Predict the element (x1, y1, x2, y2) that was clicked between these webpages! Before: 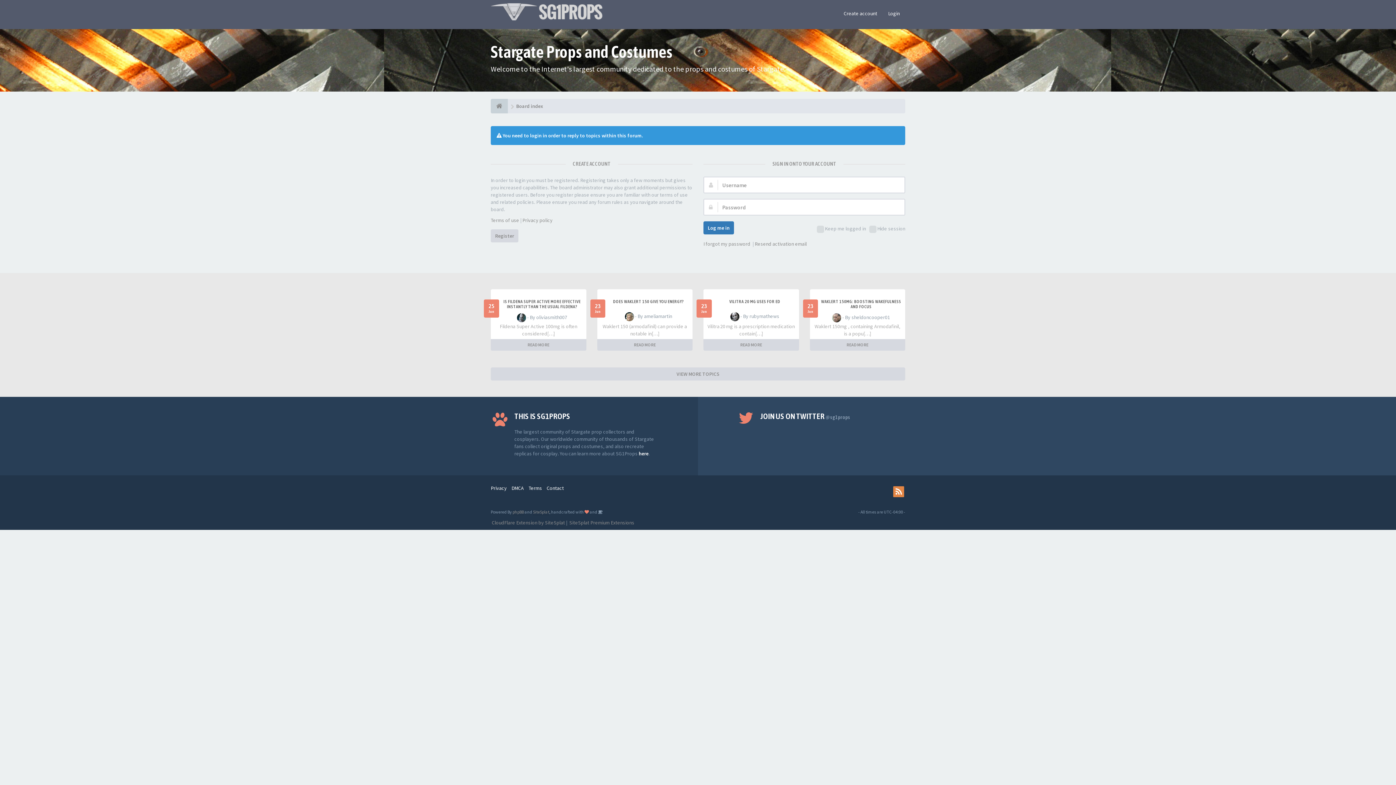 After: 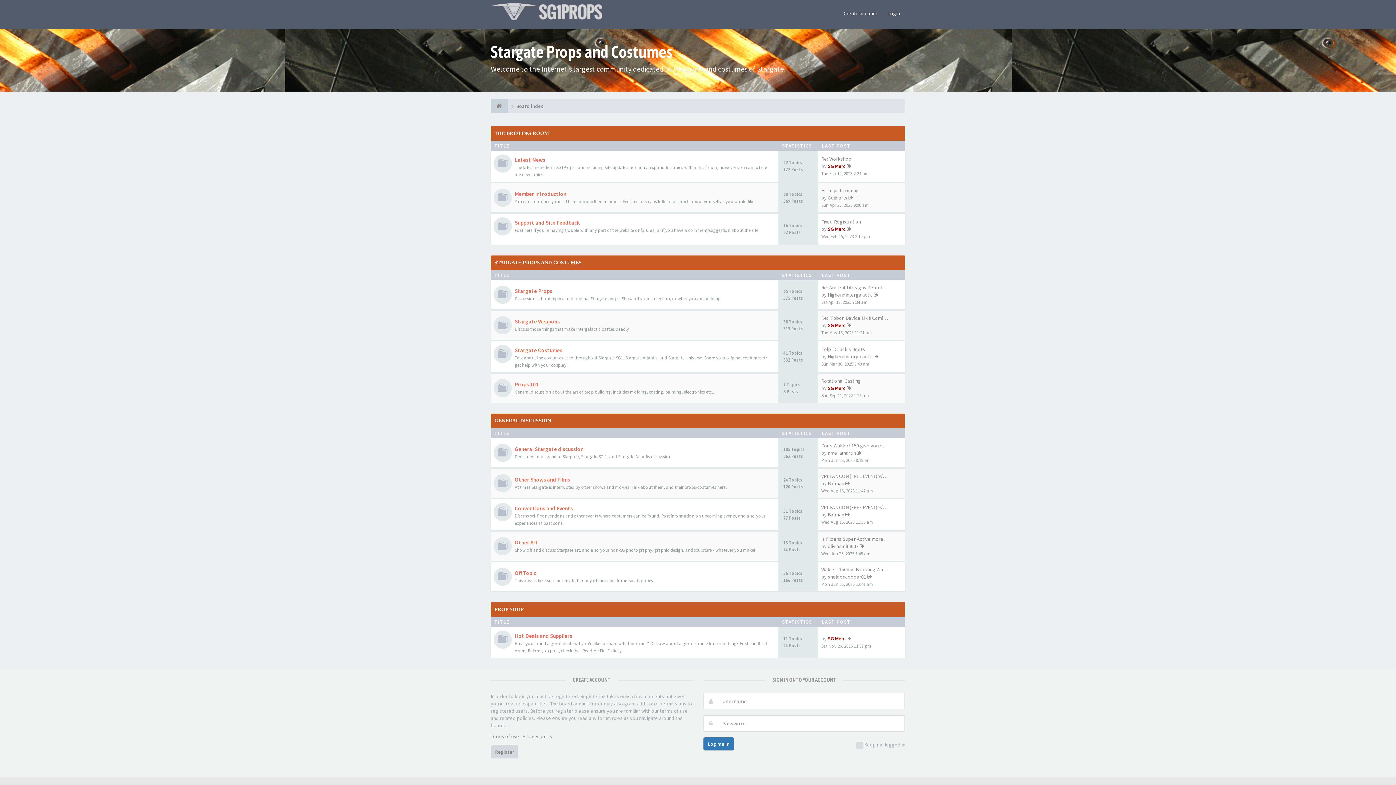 Action: bbox: (516, 102, 543, 109) label: Board index